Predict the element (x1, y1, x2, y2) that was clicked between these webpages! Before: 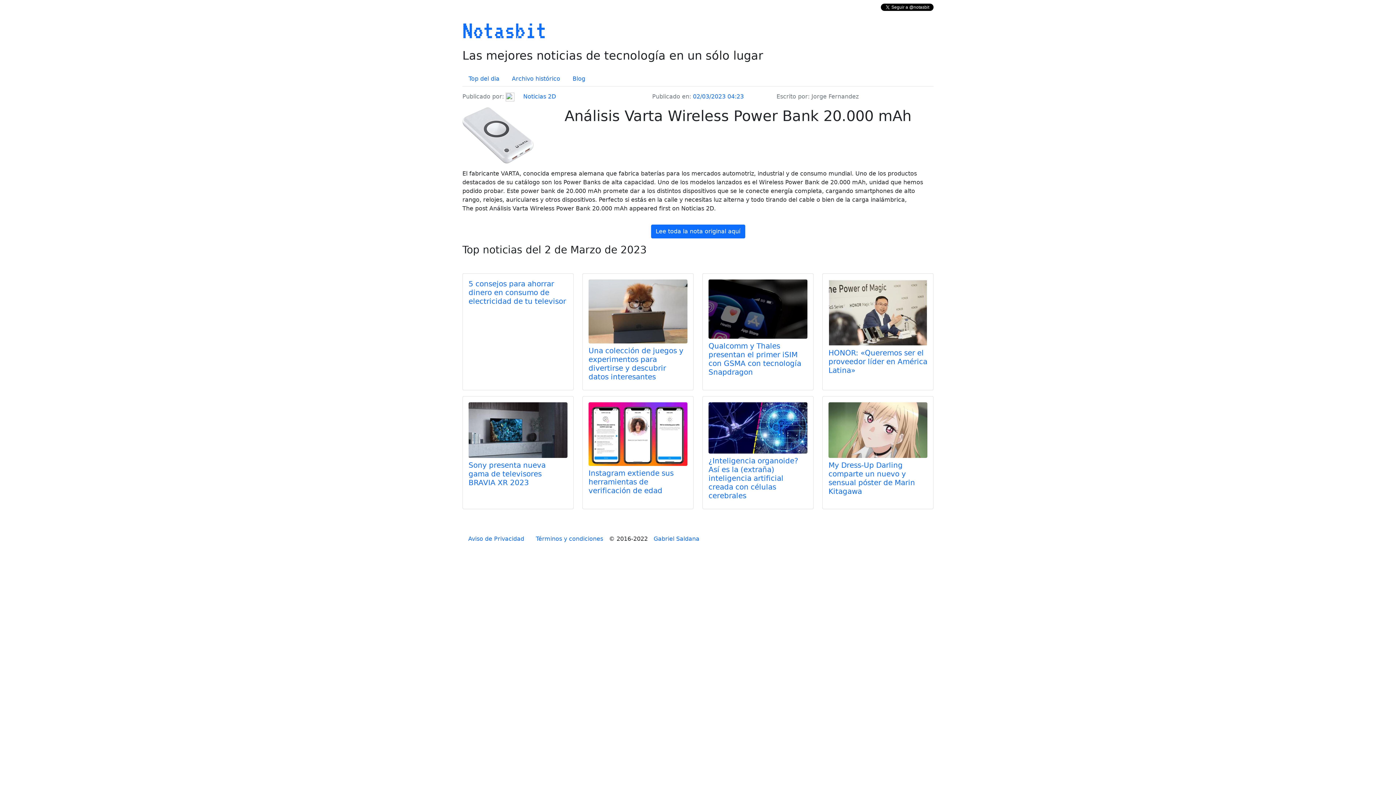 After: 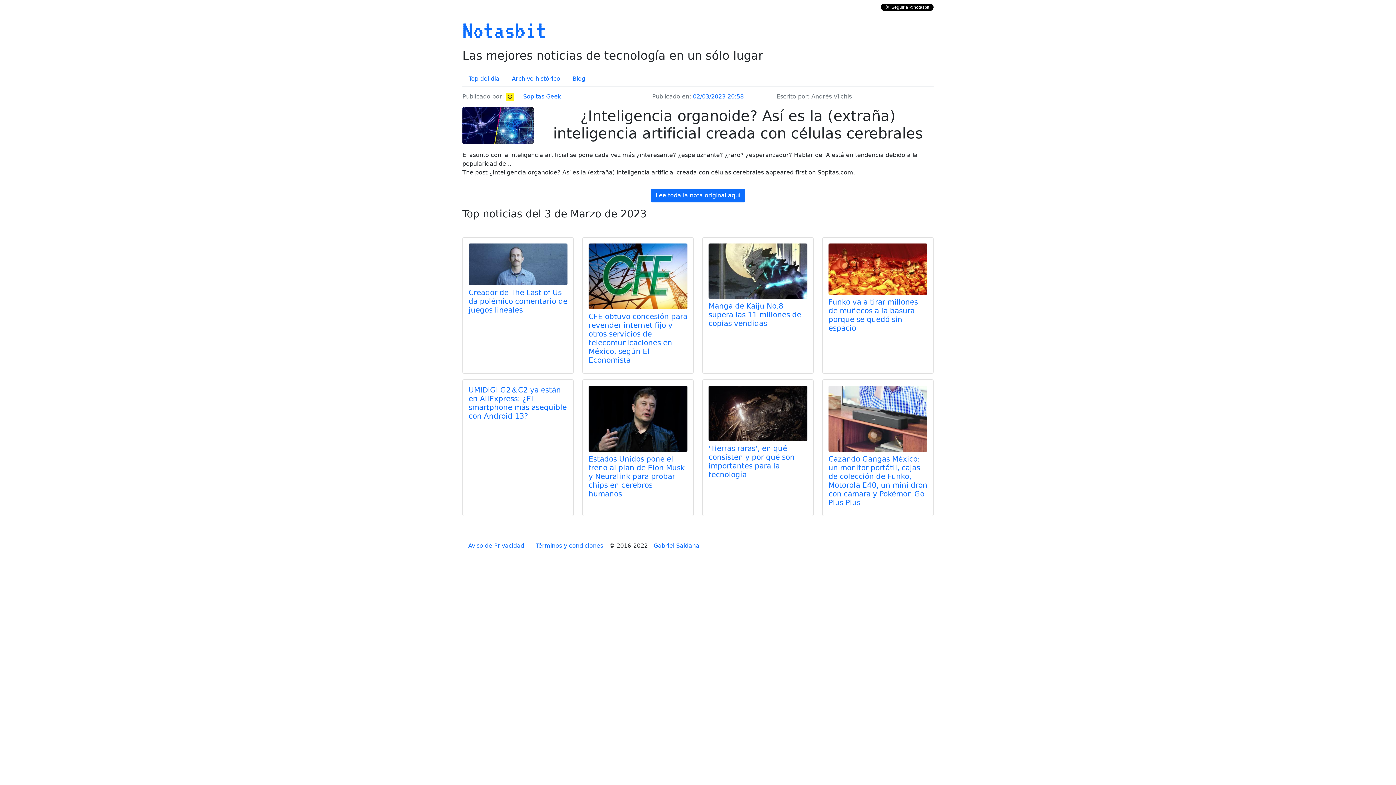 Action: label: ¿Inteligencia organoide? Así es la (extraña) inteligencia artificial creada con células cerebrales bbox: (708, 402, 807, 503)